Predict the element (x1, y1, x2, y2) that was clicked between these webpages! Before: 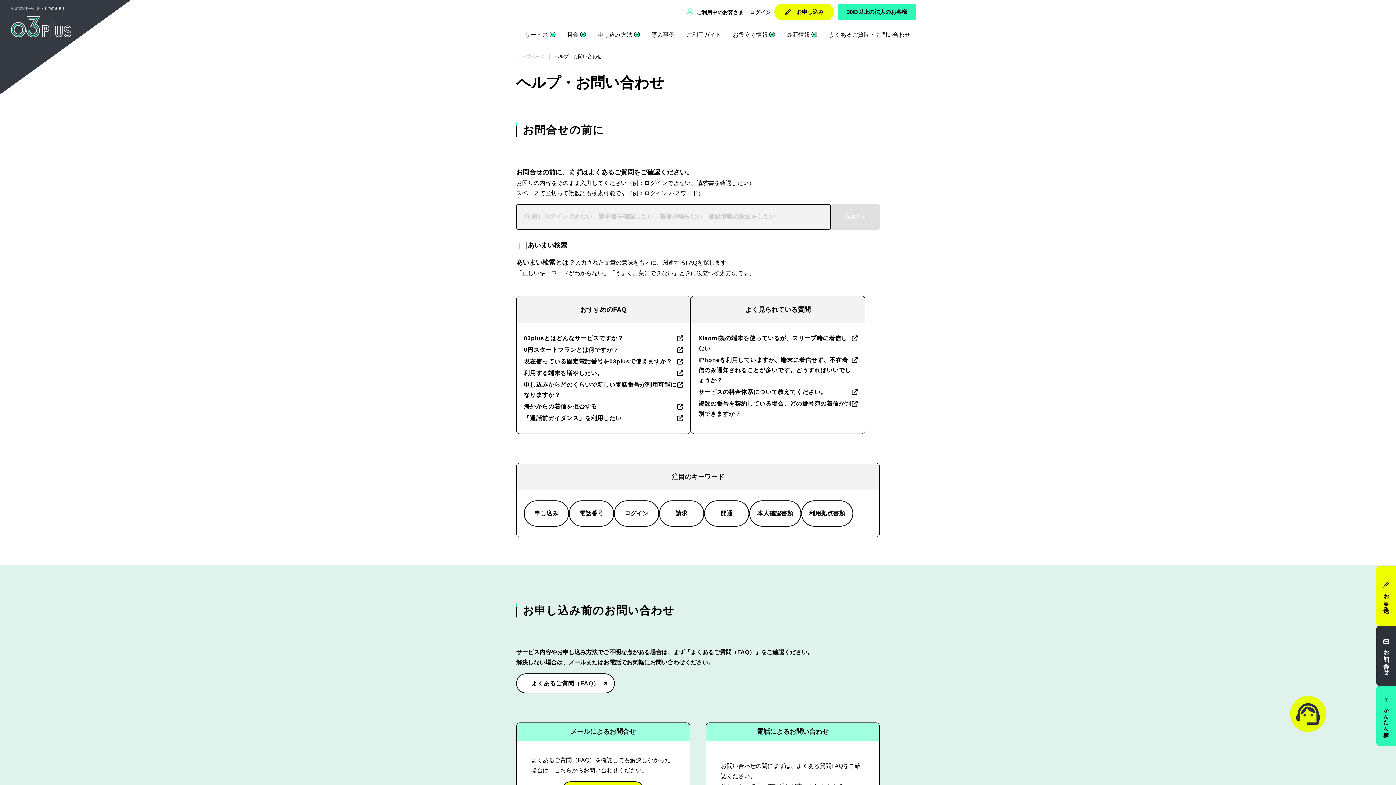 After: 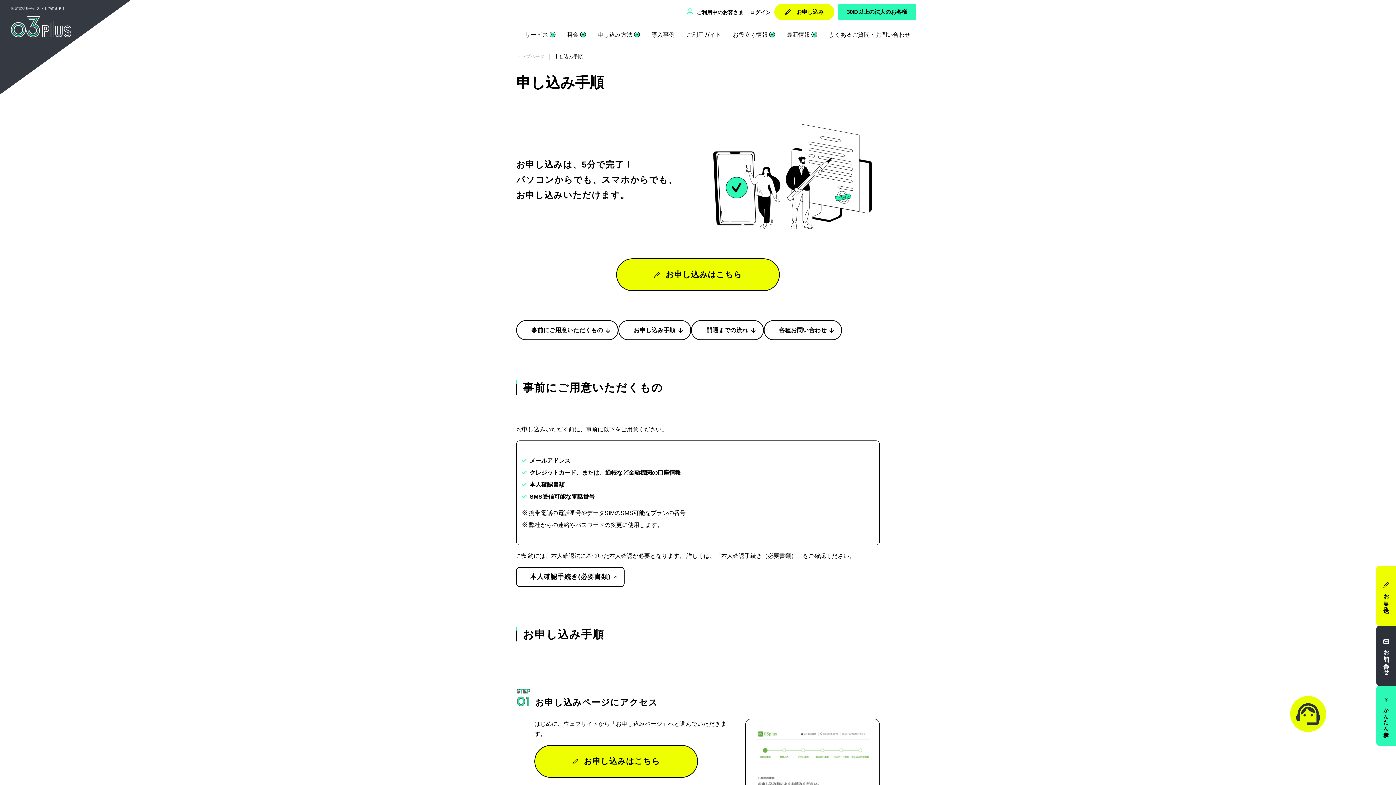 Action: label: 申し込み方法 bbox: (597, 31, 632, 37)